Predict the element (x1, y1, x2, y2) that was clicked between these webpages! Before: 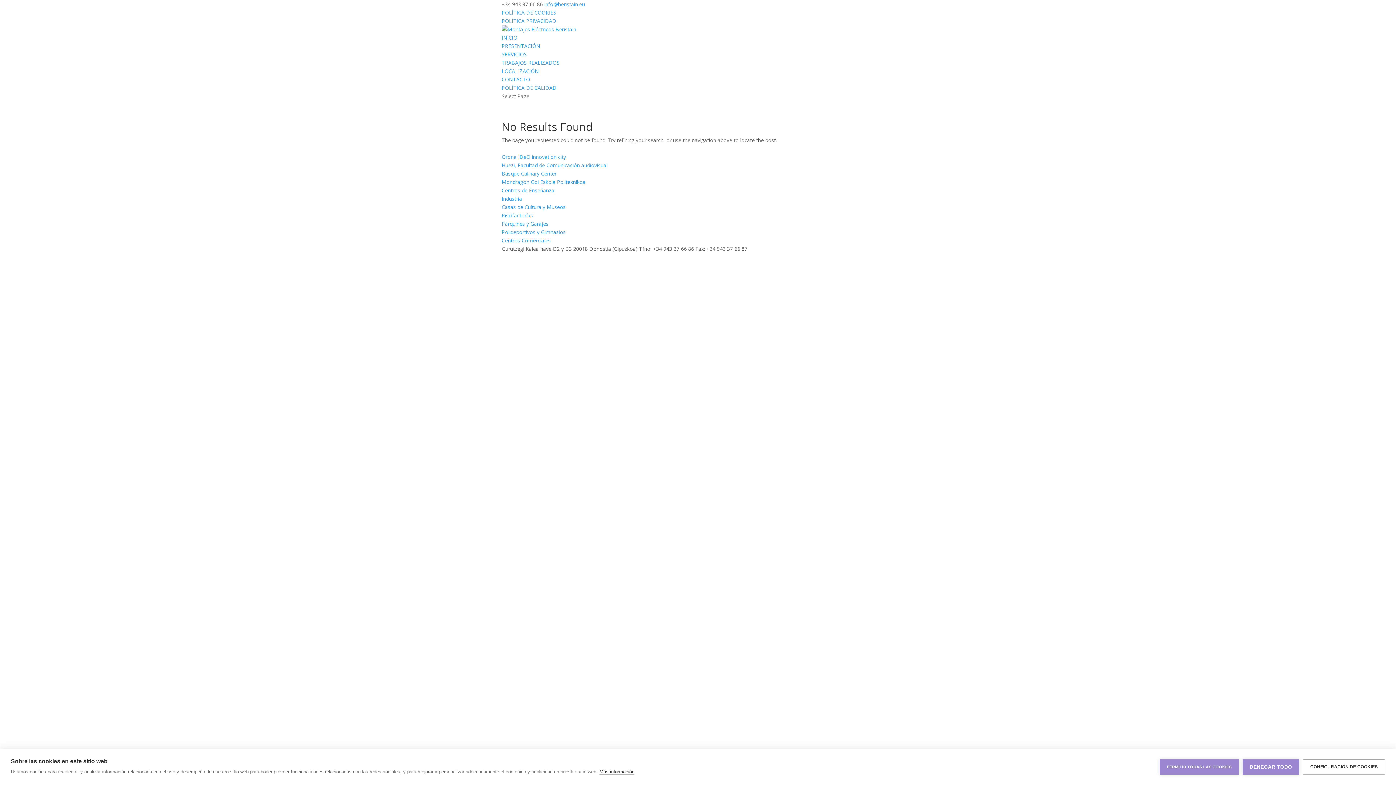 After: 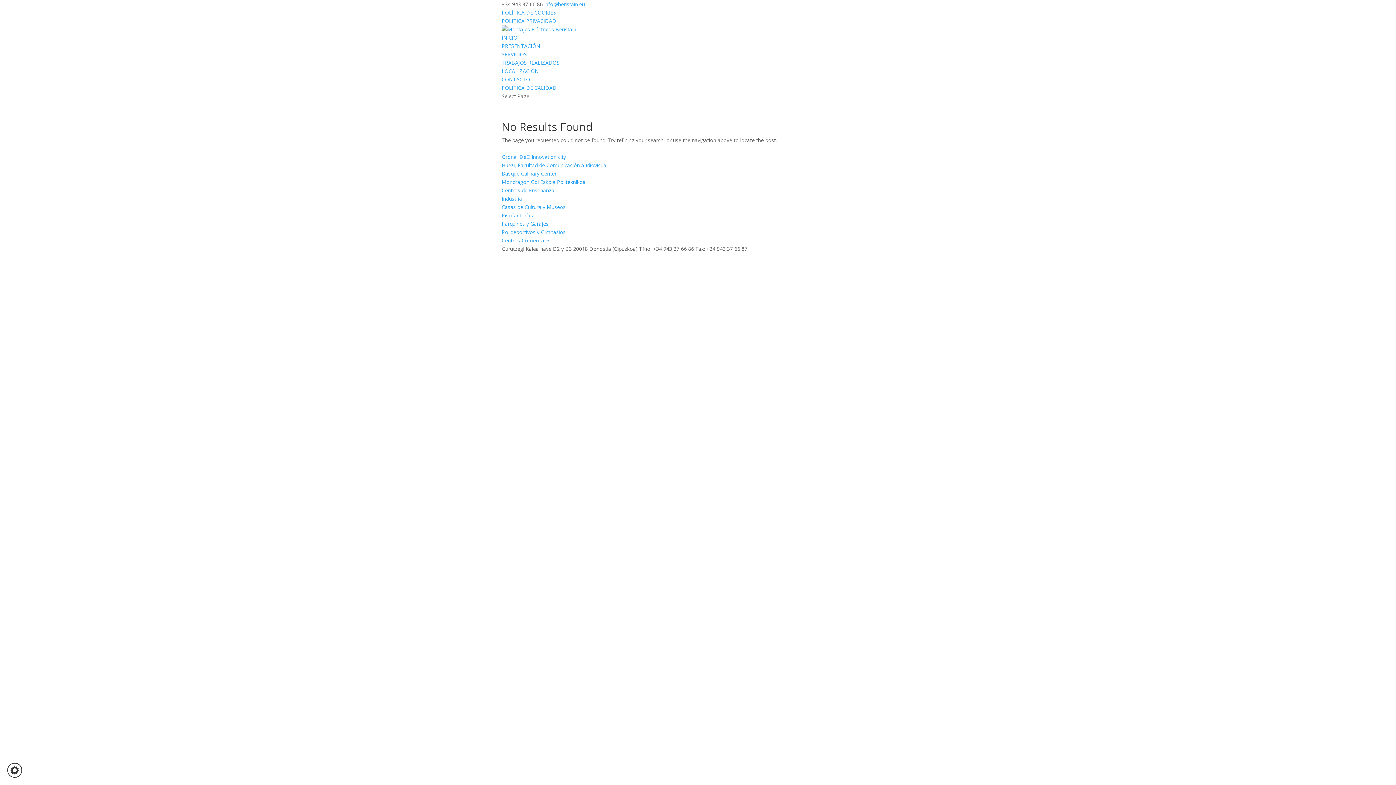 Action: bbox: (1159, 759, 1239, 775) label: PERMITIR TODAS LAS COOKIES